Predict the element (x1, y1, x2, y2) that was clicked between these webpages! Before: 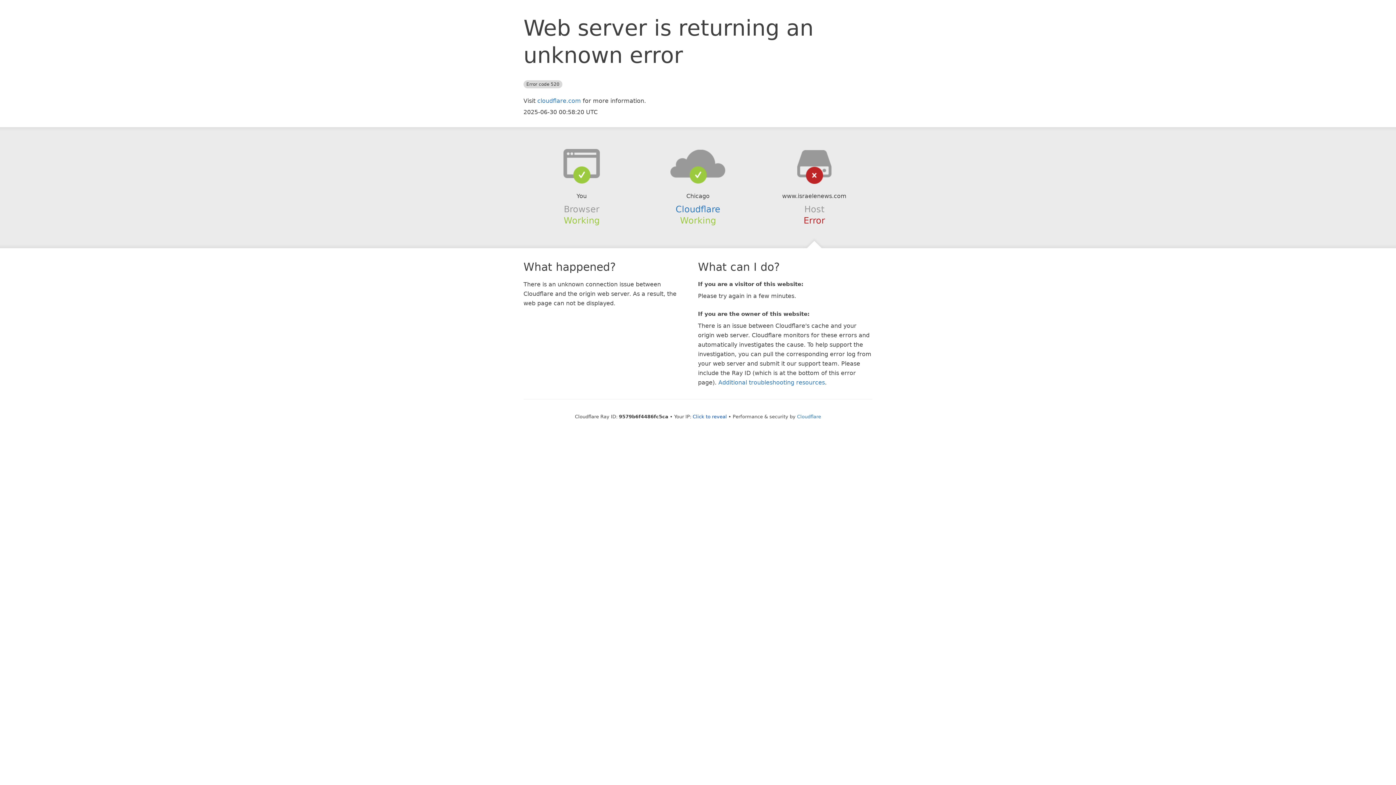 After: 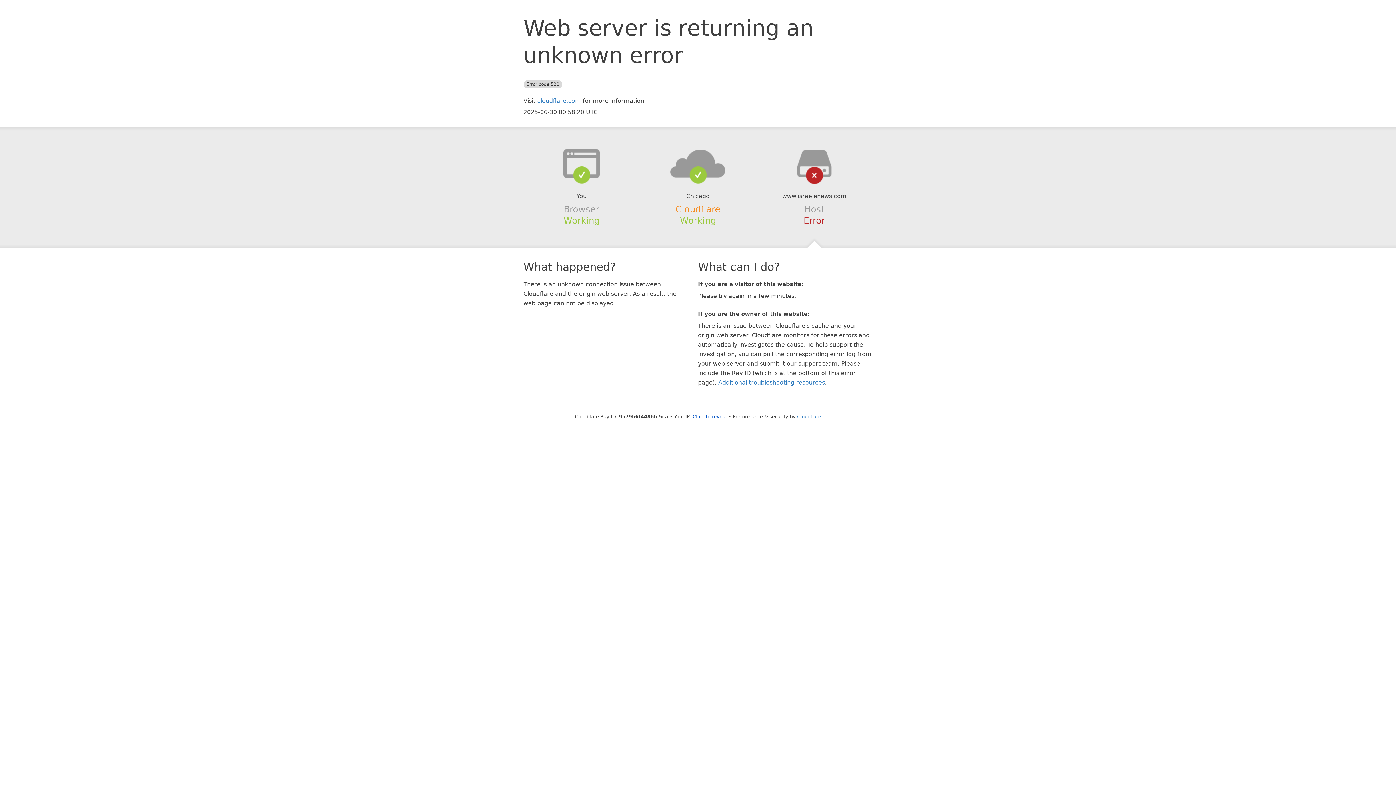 Action: bbox: (675, 204, 720, 214) label: Cloudflare